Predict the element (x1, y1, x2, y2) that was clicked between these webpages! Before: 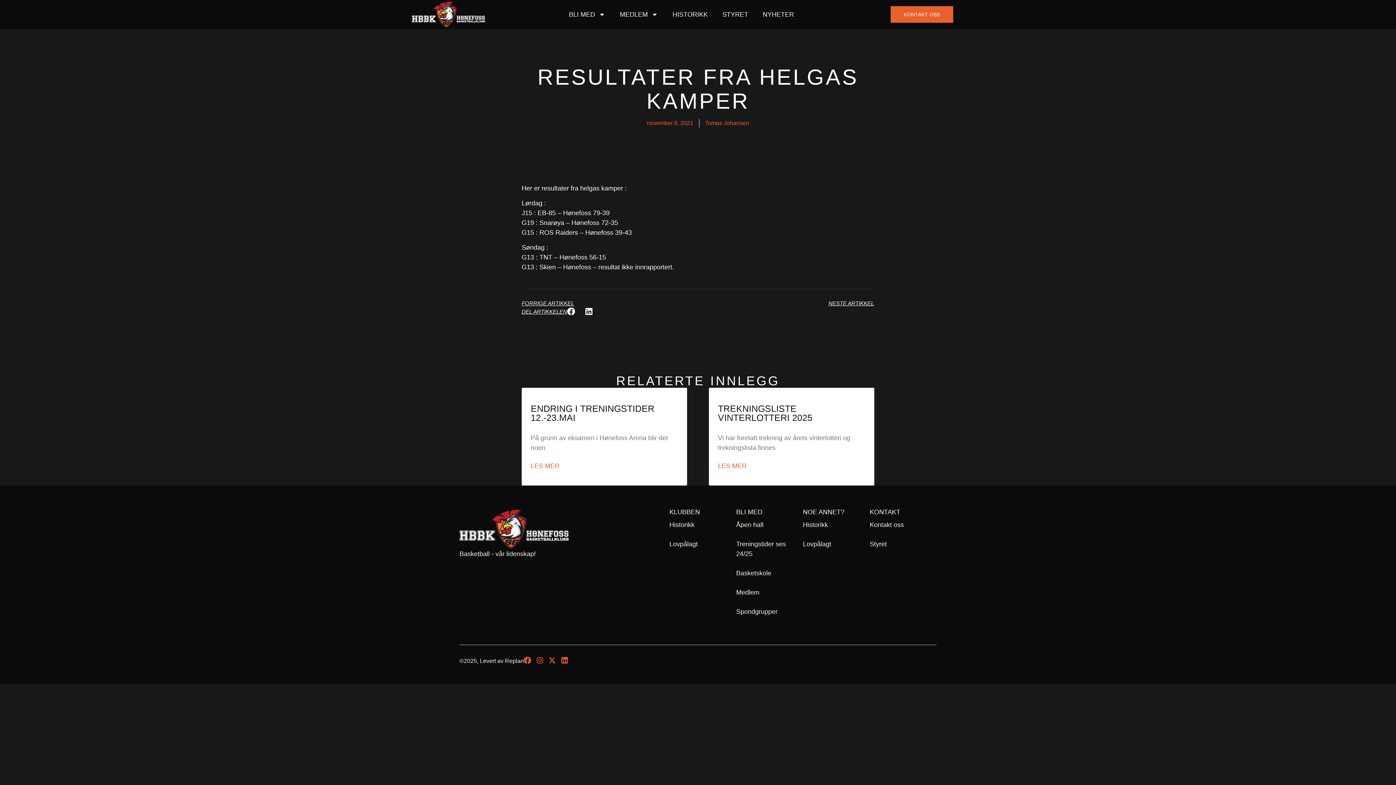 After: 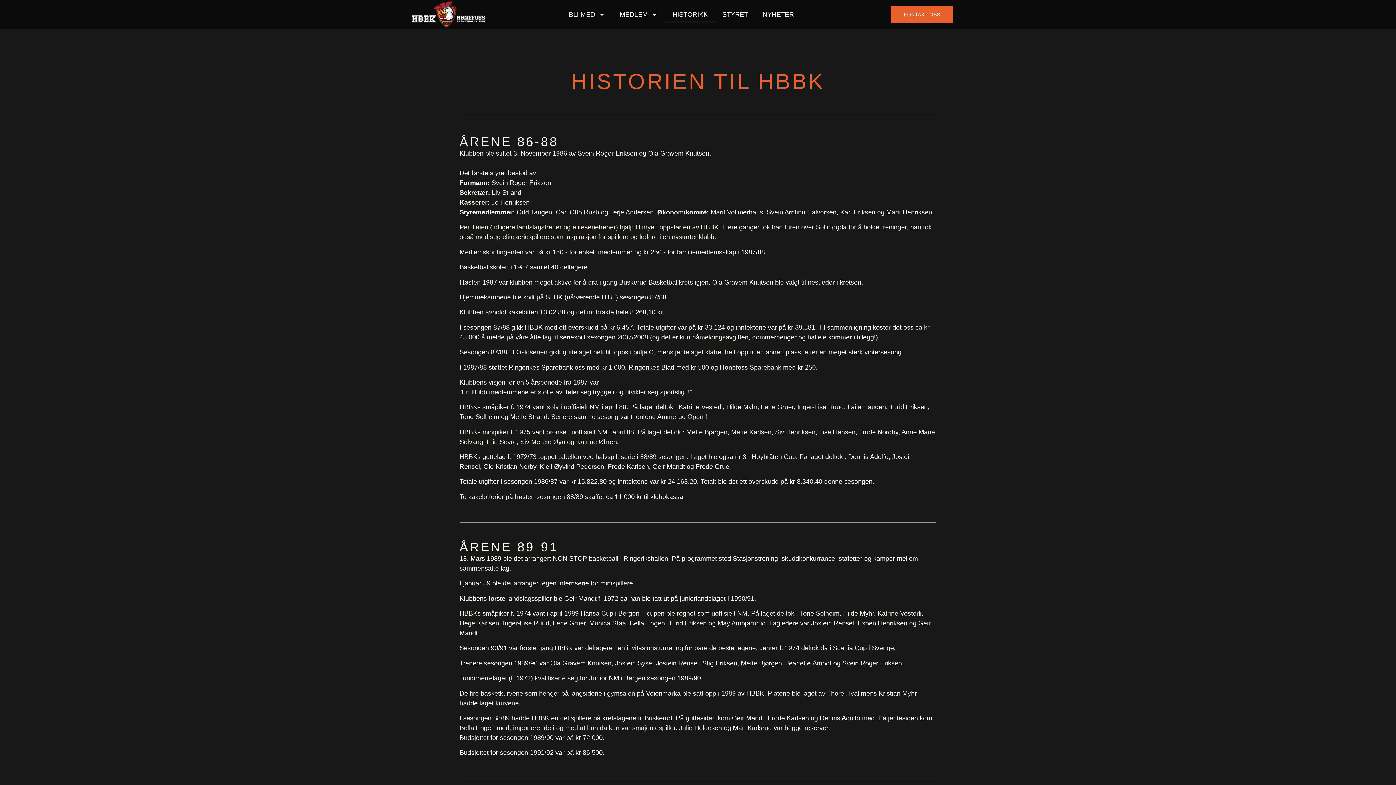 Action: bbox: (669, 515, 736, 534) label: Historikk